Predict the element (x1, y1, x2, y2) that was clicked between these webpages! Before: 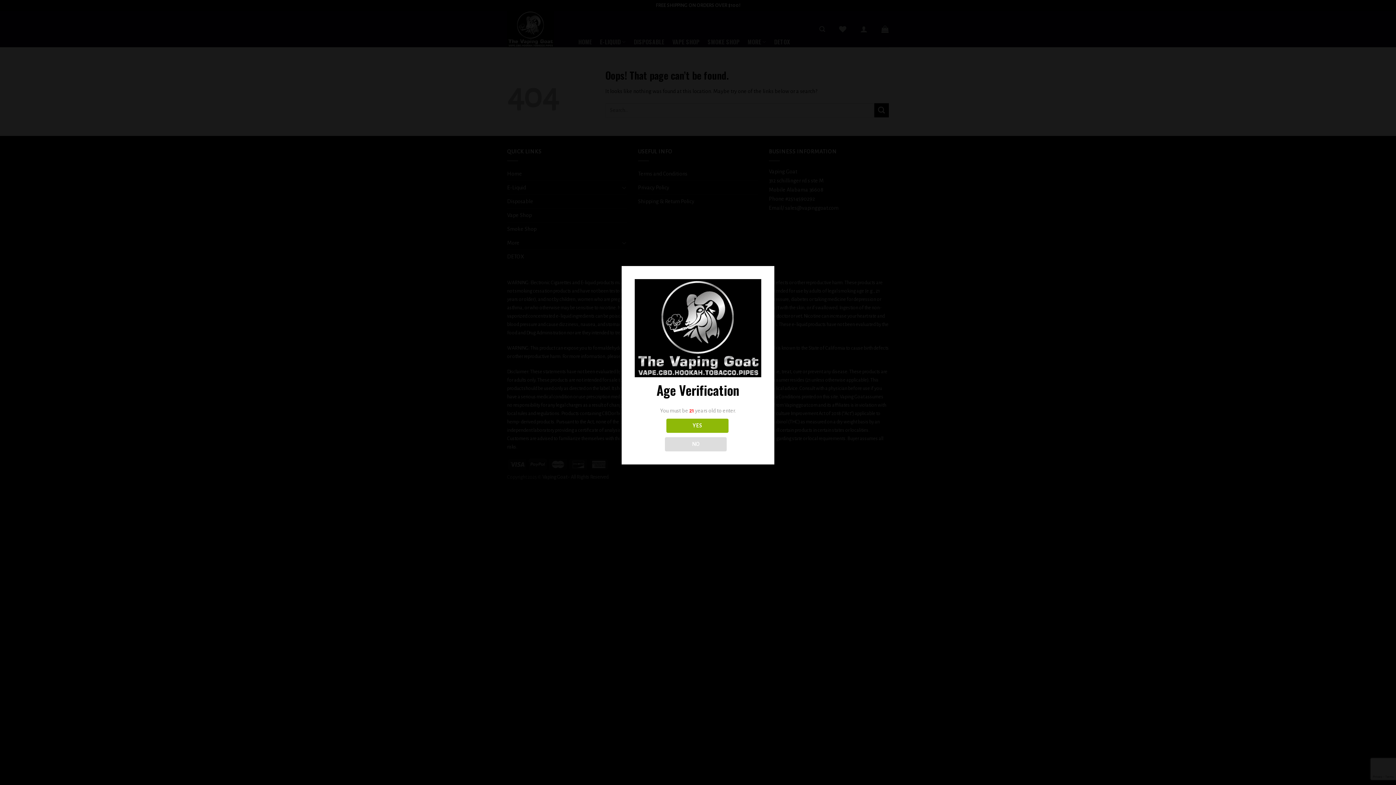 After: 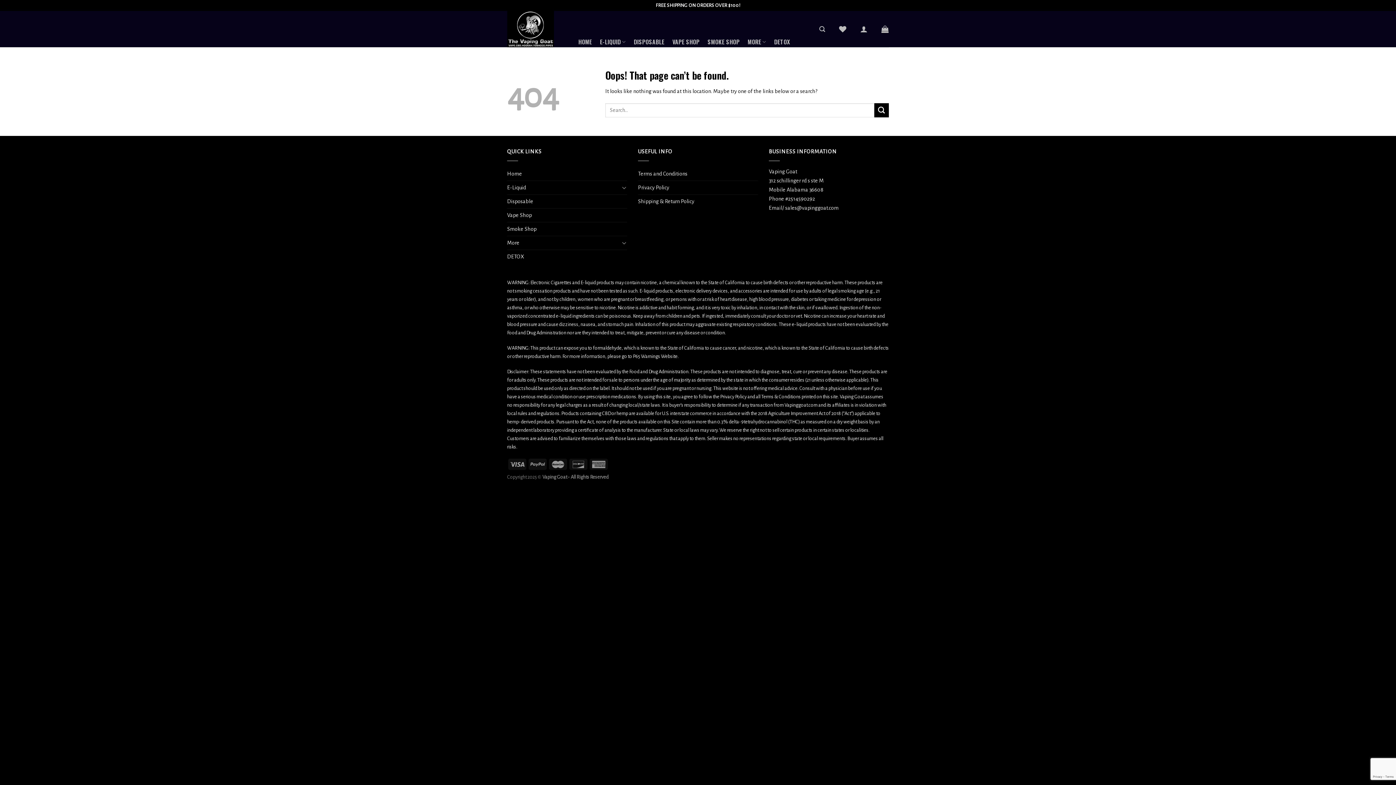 Action: label: YES bbox: (666, 418, 728, 433)